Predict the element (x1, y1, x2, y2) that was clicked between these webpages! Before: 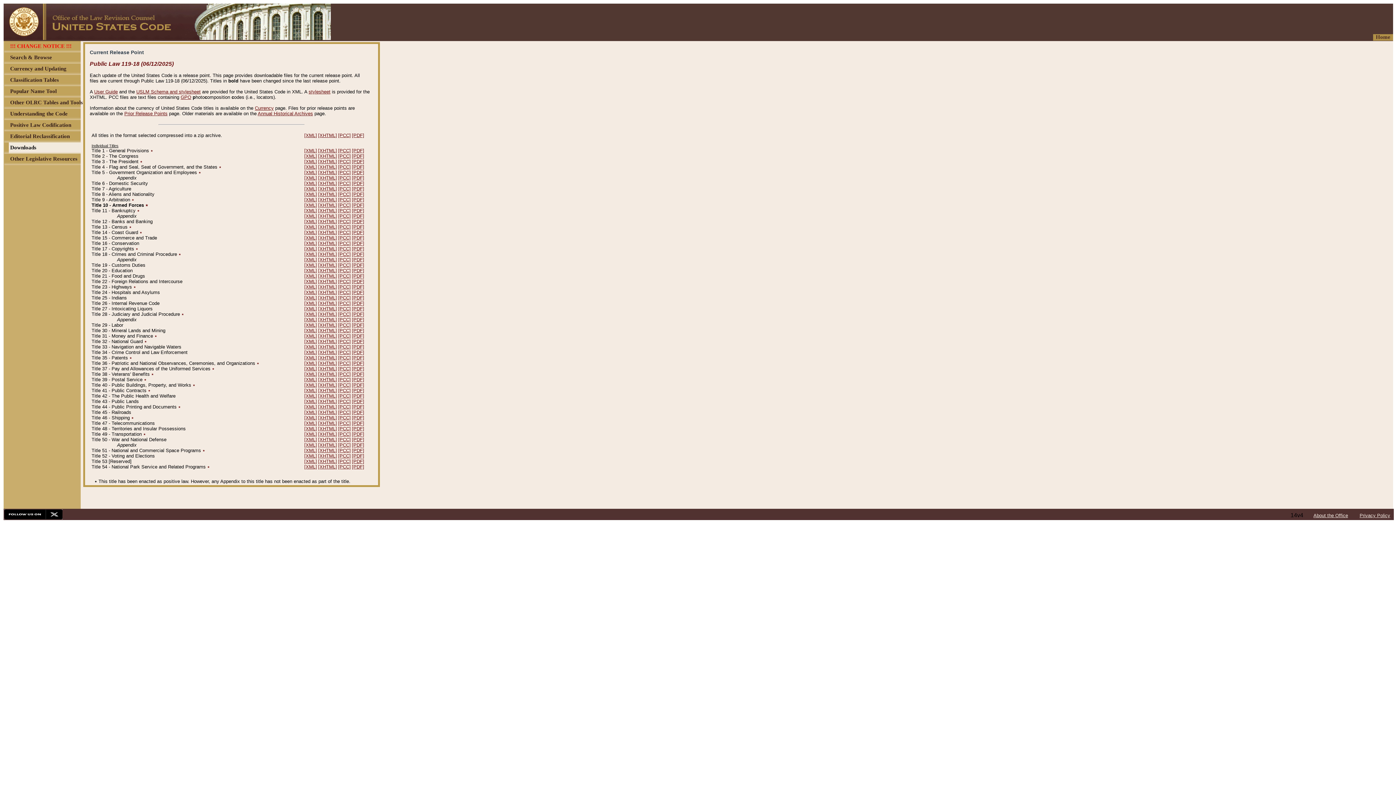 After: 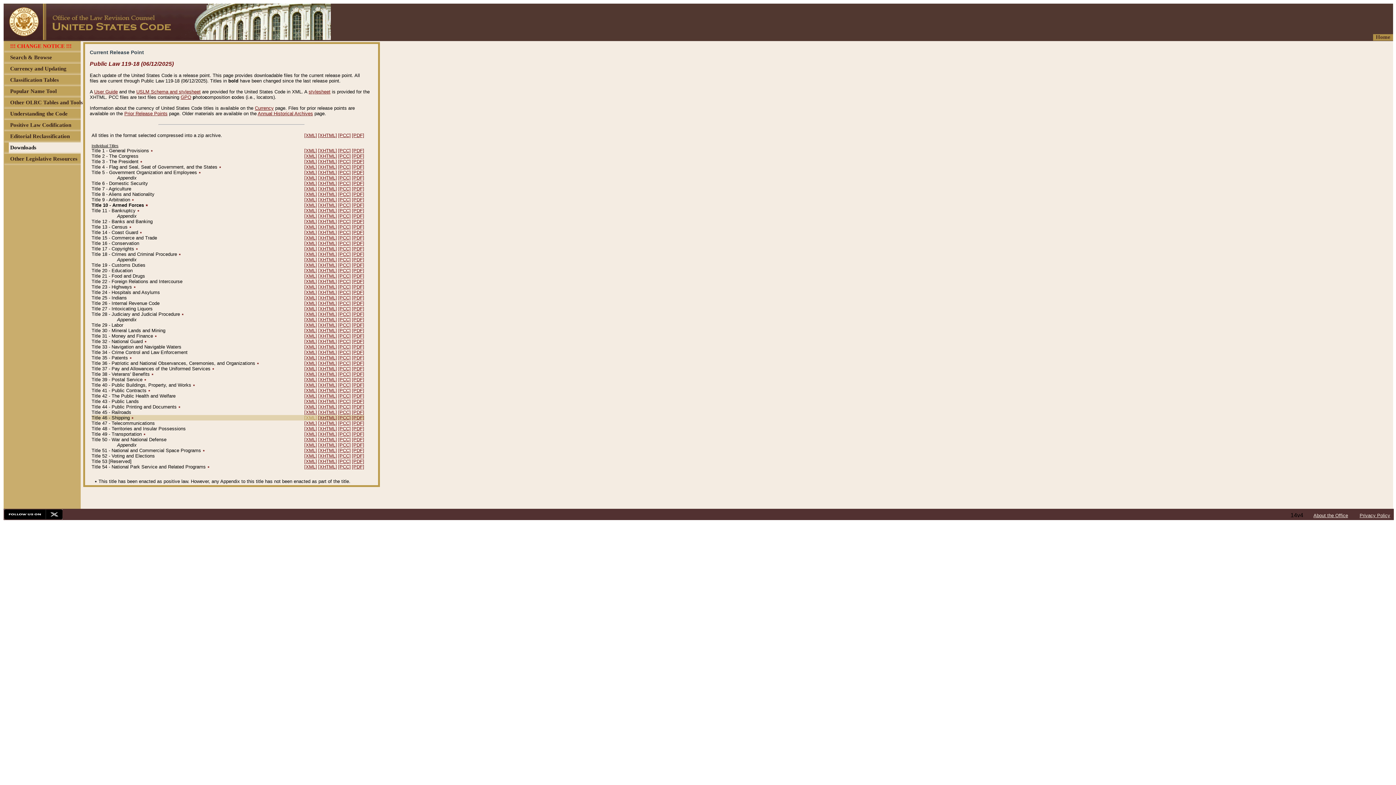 Action: bbox: (304, 415, 317, 420) label: [XML]